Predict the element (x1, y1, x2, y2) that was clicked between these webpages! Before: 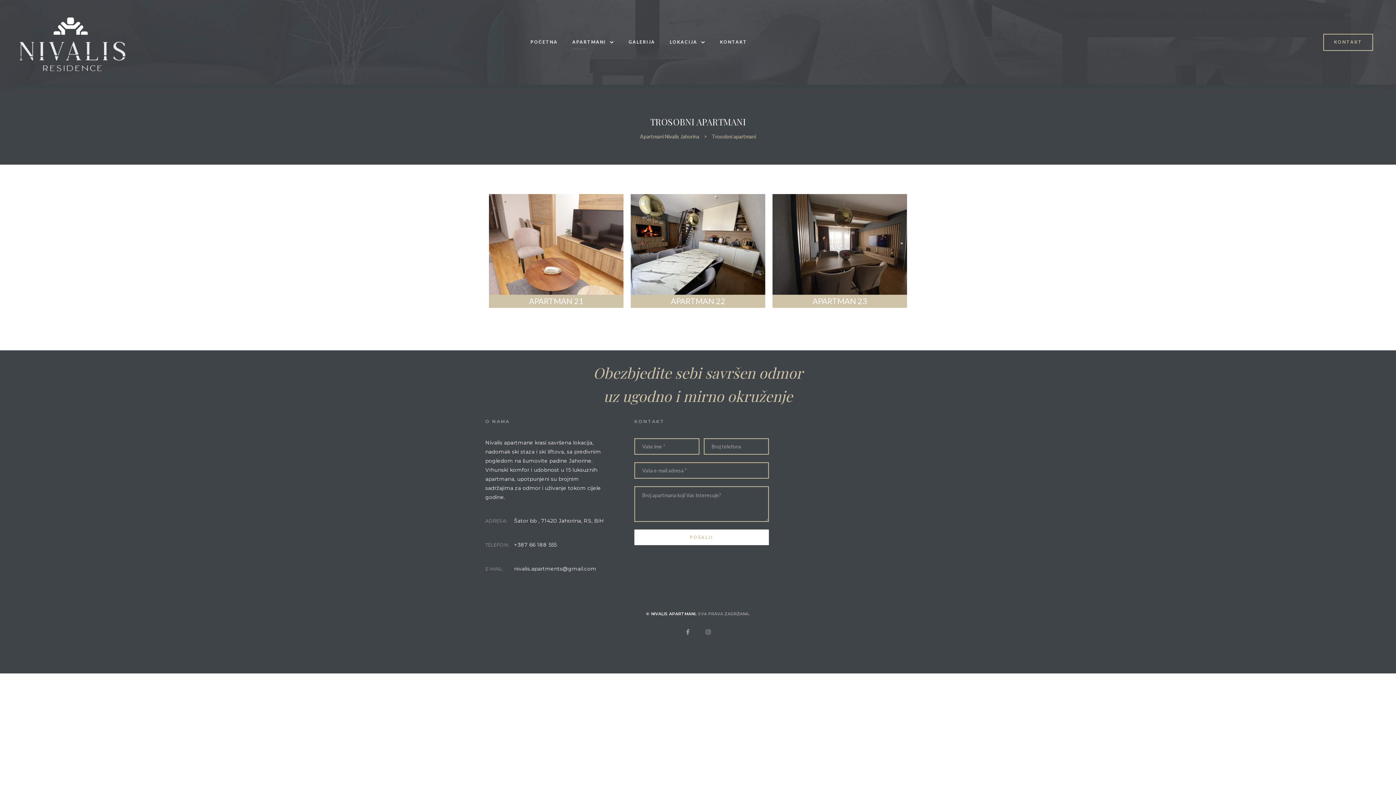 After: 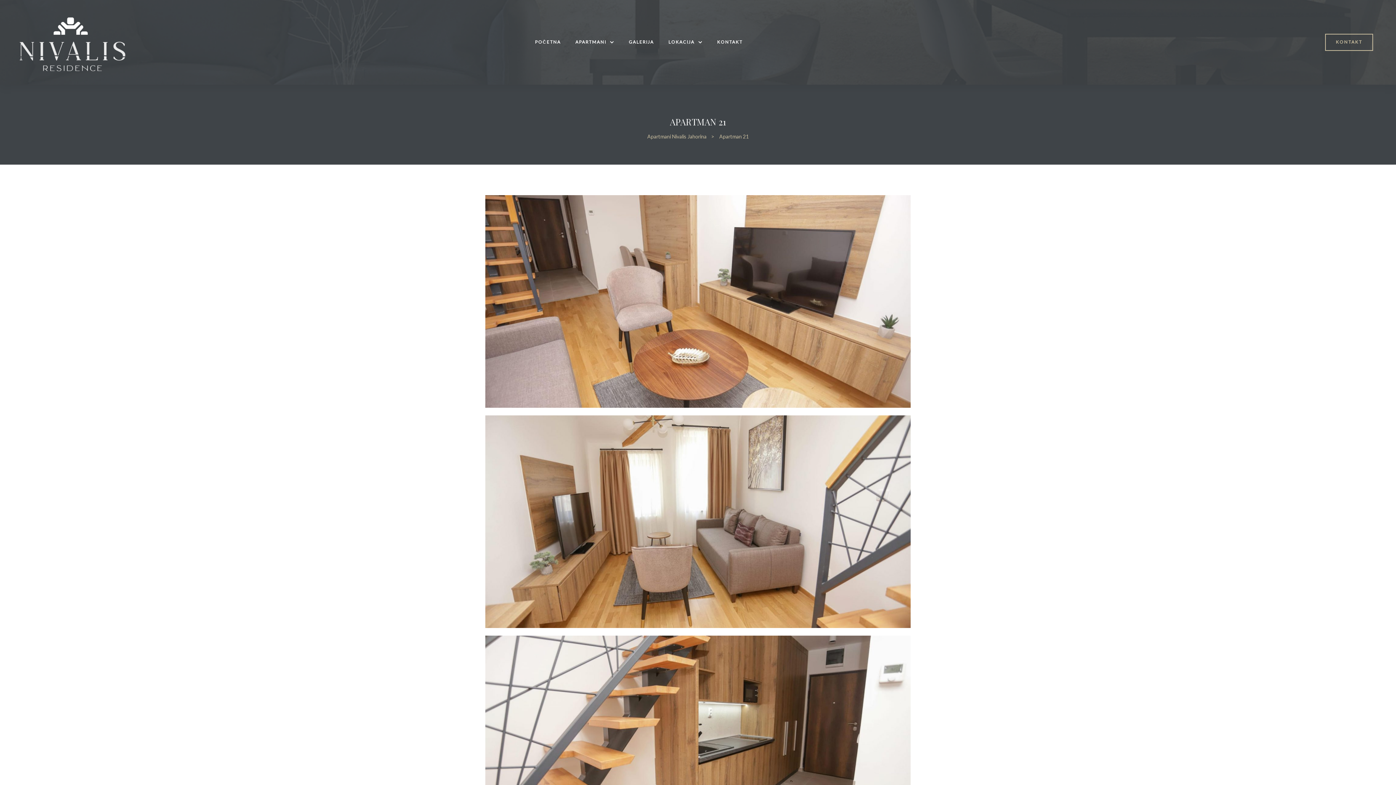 Action: bbox: (489, 194, 623, 295)